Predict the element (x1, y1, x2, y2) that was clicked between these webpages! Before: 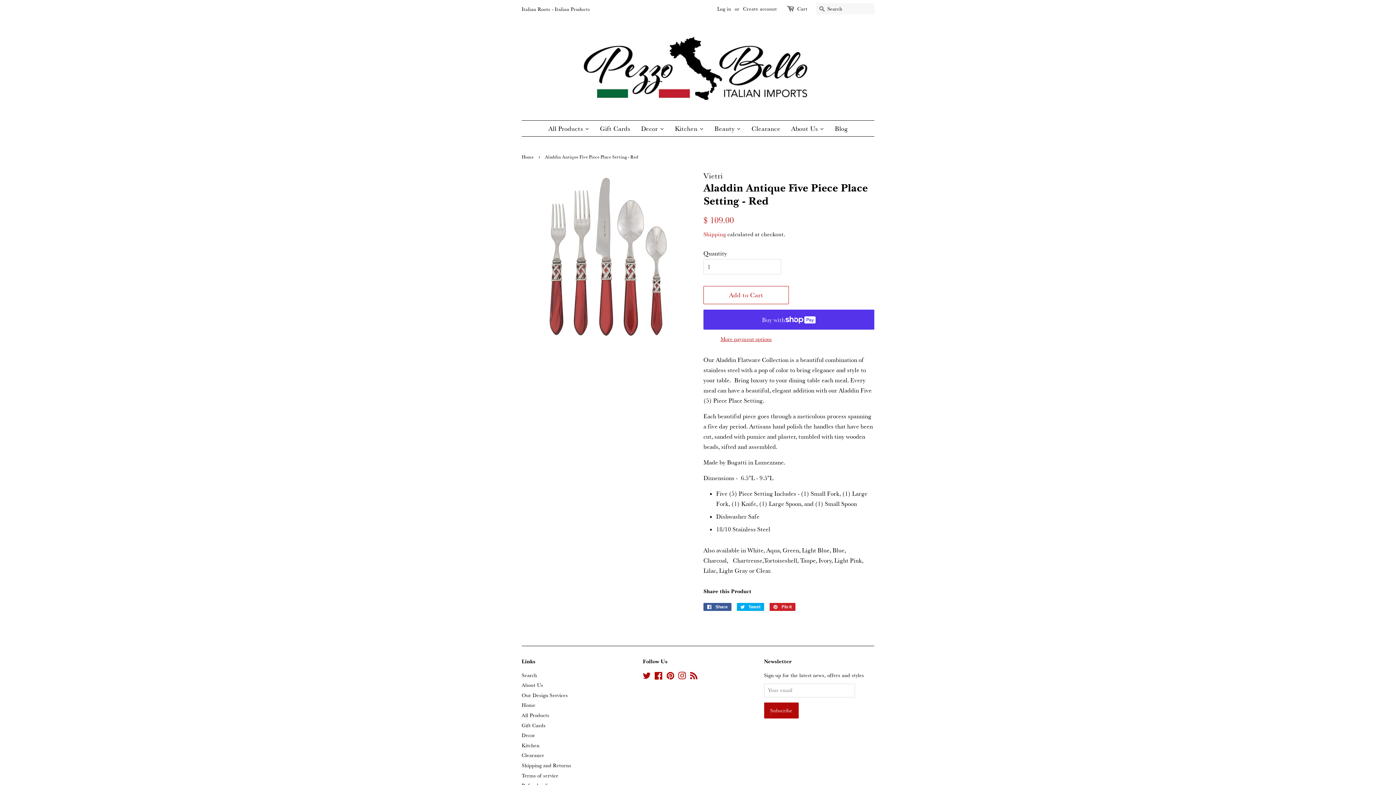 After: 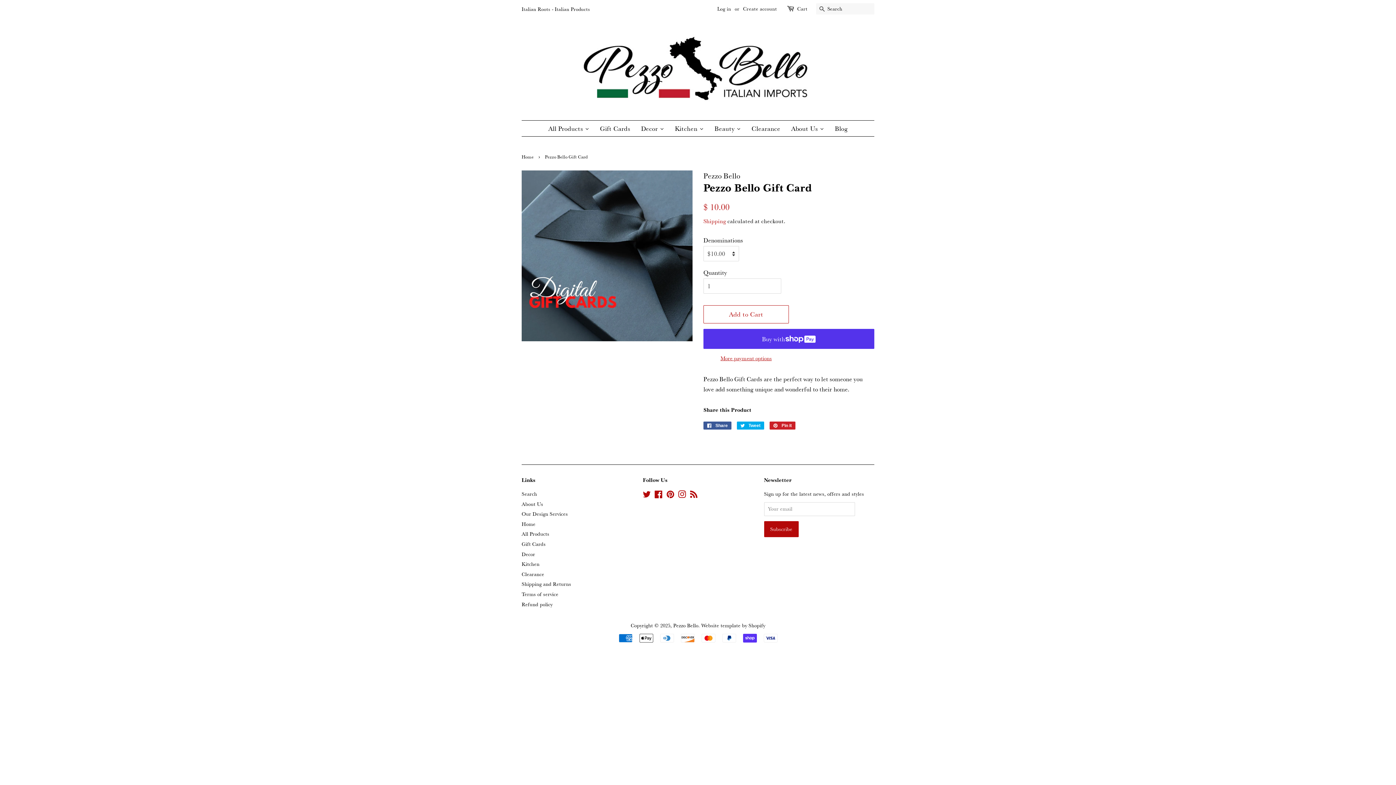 Action: bbox: (594, 120, 635, 136) label: Gift Cards